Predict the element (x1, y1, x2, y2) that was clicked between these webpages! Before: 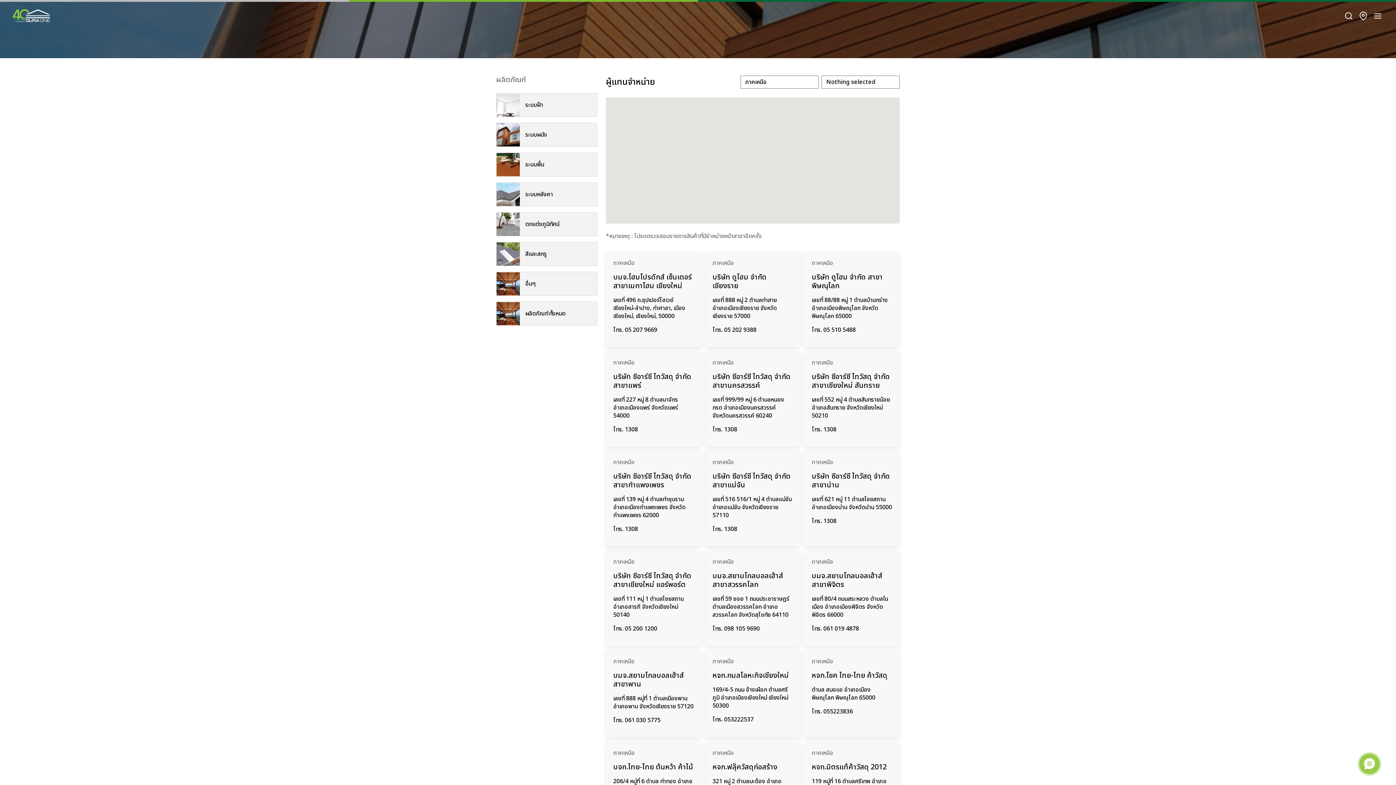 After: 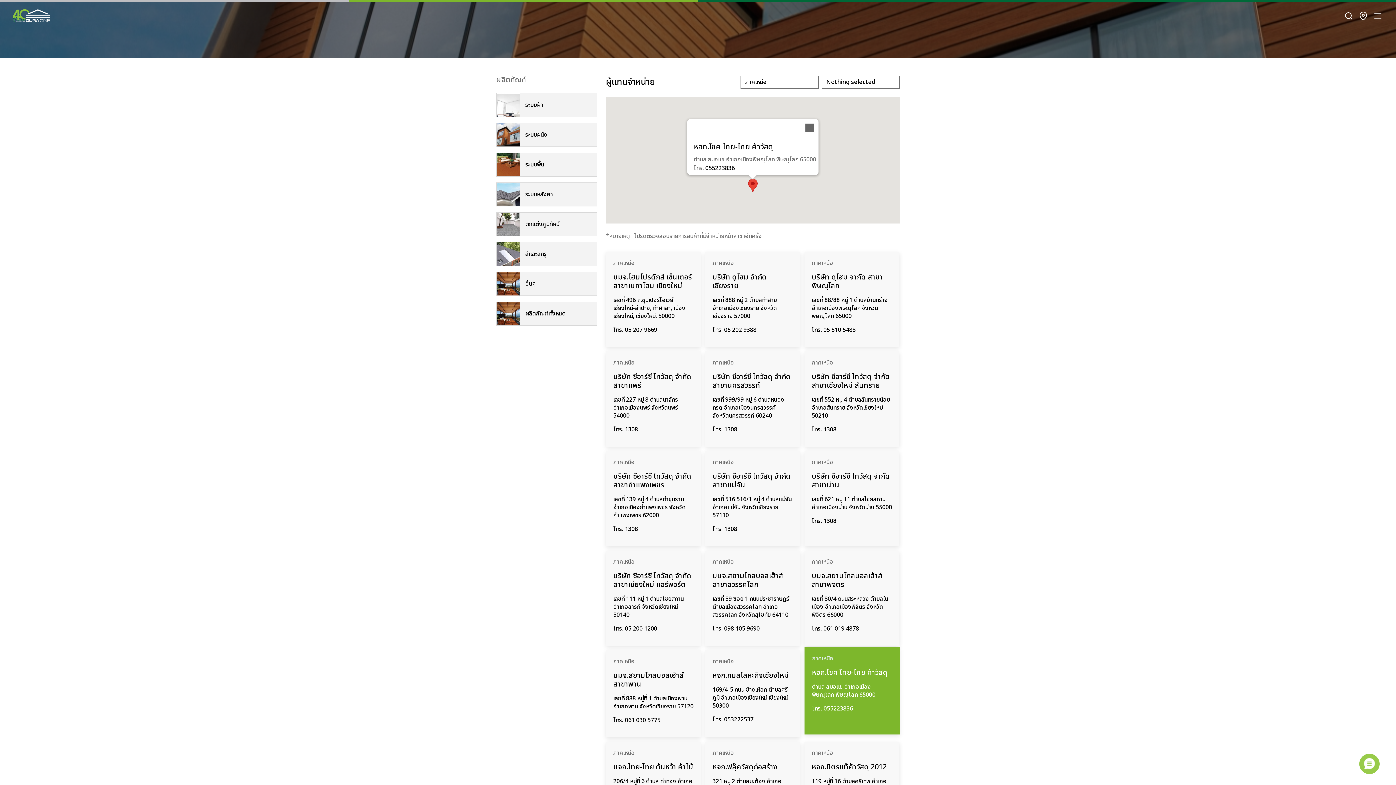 Action: bbox: (823, 707, 853, 716) label: 055223836